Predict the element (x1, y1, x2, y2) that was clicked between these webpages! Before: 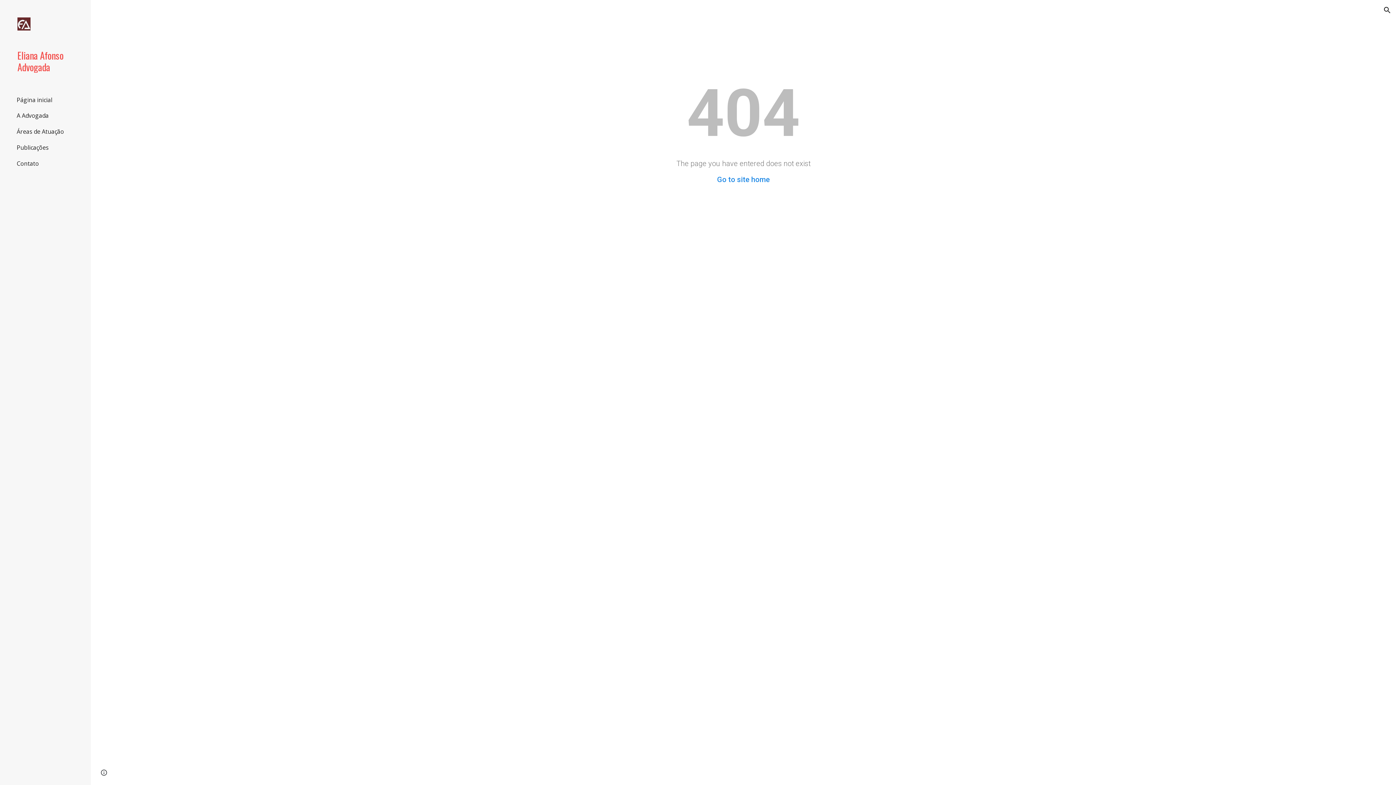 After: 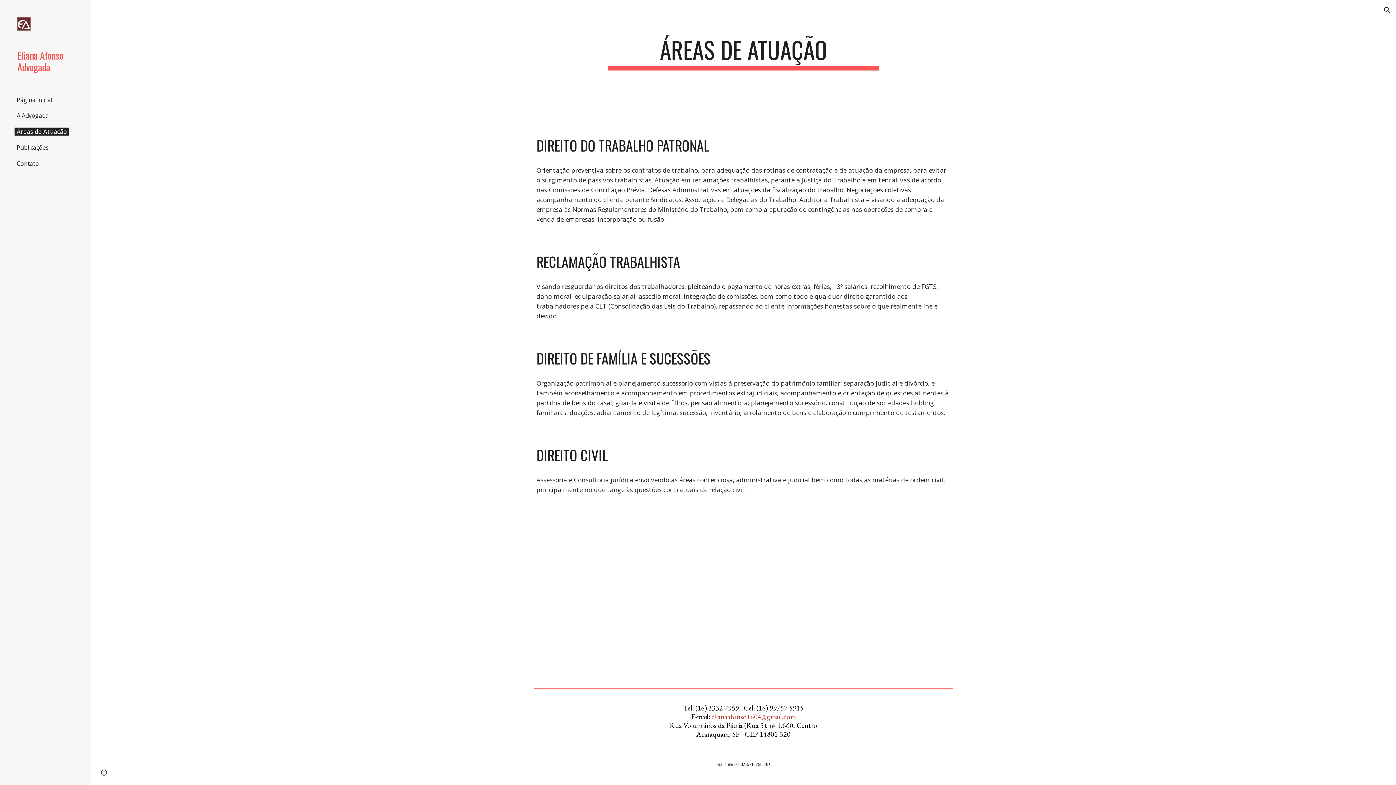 Action: bbox: (14, 127, 66, 135) label: Áreas de Atuação